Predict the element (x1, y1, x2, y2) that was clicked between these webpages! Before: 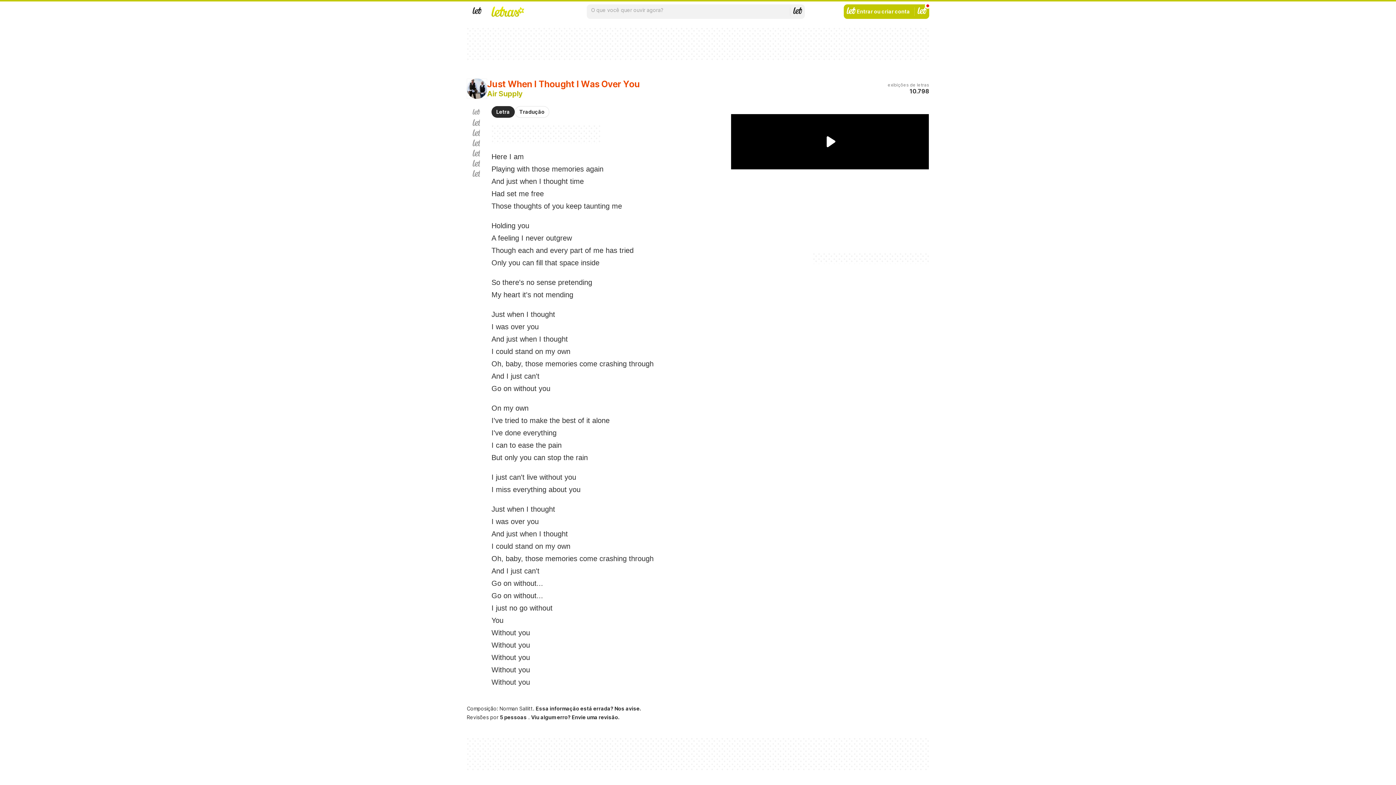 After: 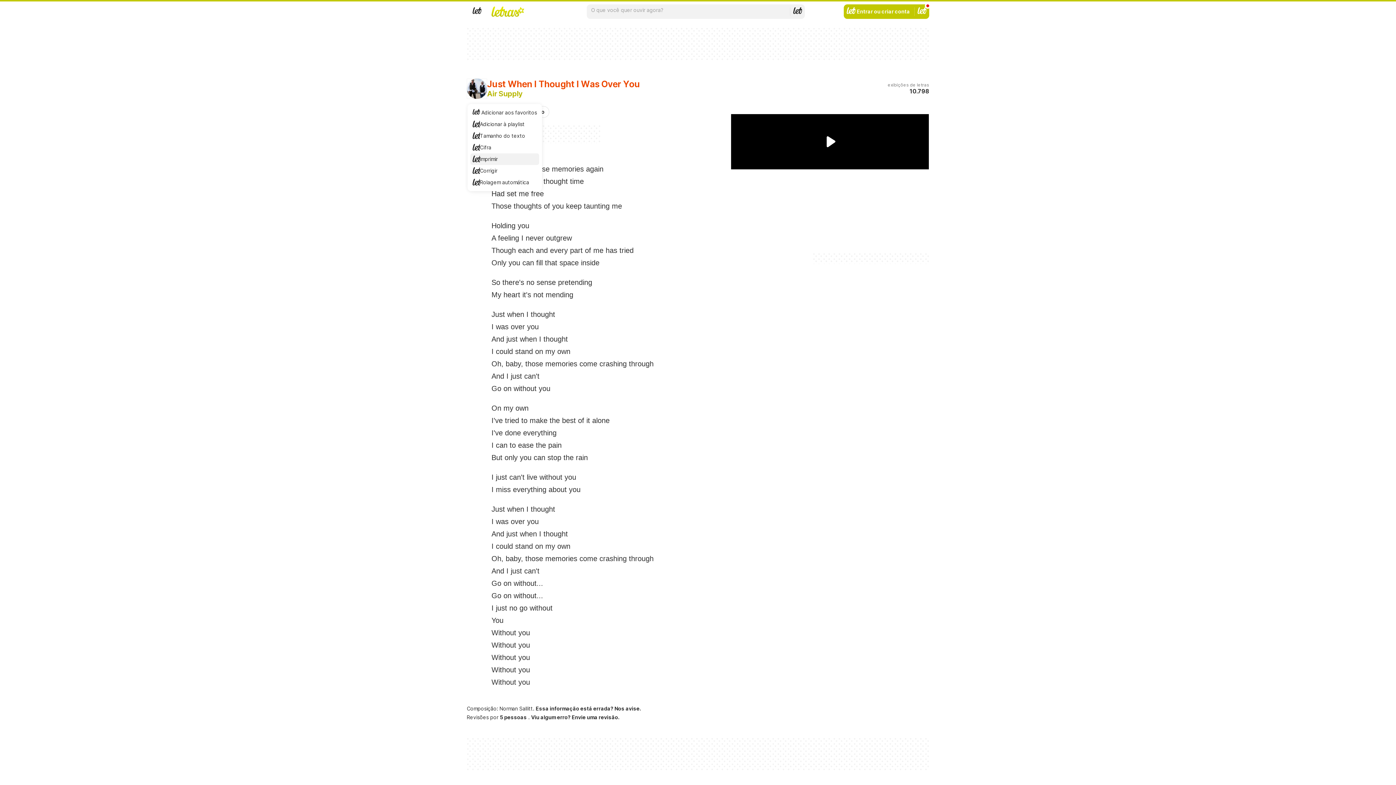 Action: label: Imprimir bbox: (472, 148, 480, 158)